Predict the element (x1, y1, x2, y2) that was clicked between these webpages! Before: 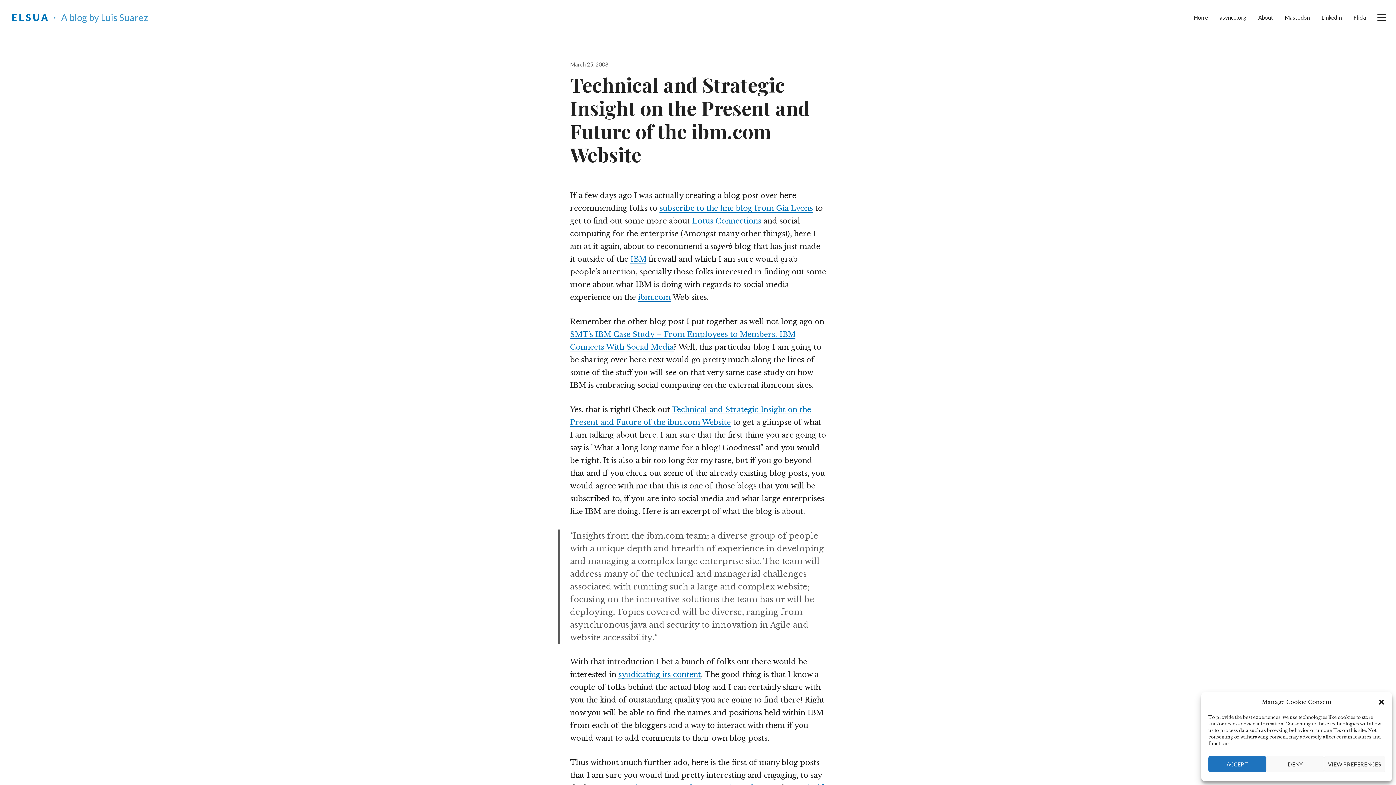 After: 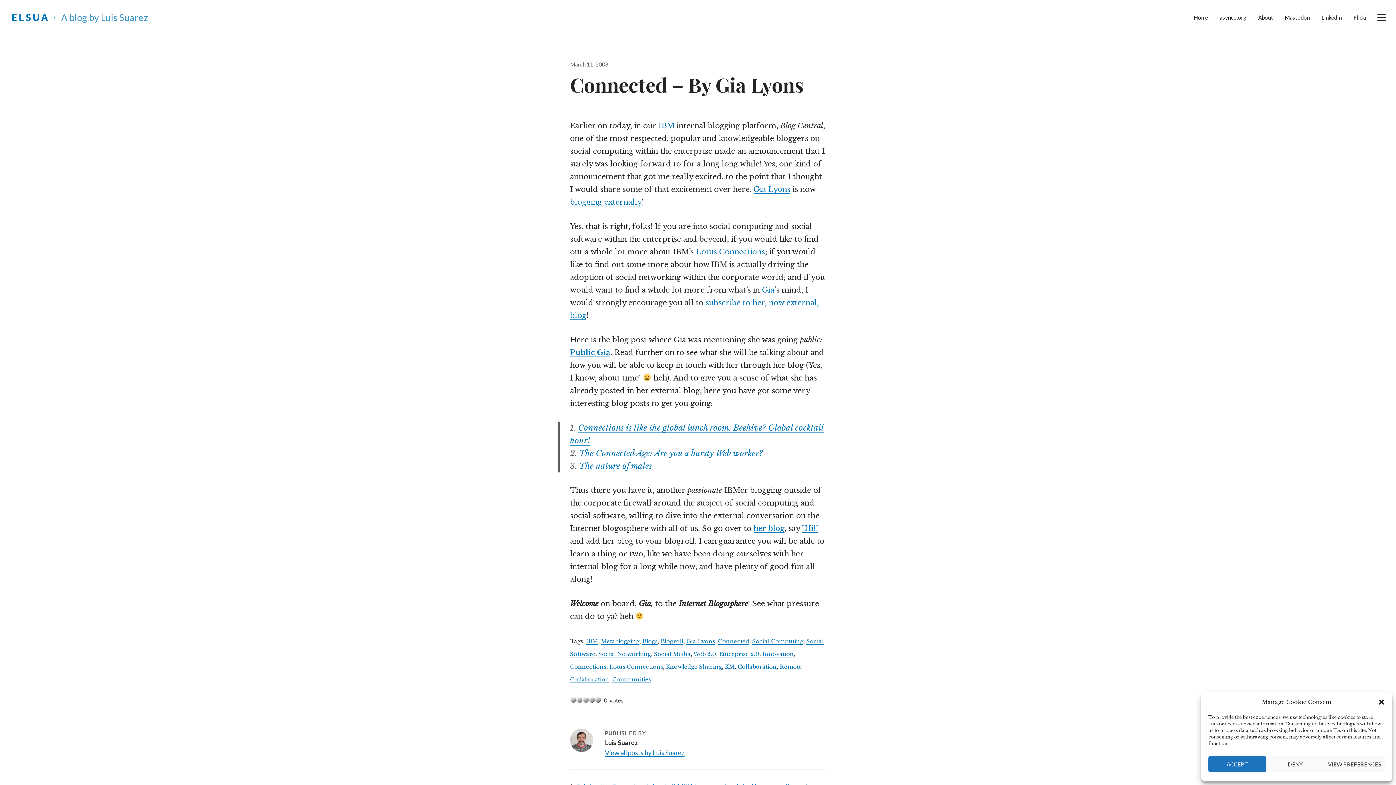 Action: bbox: (659, 204, 813, 212) label: subscribe to the fine blog from Gia Lyons